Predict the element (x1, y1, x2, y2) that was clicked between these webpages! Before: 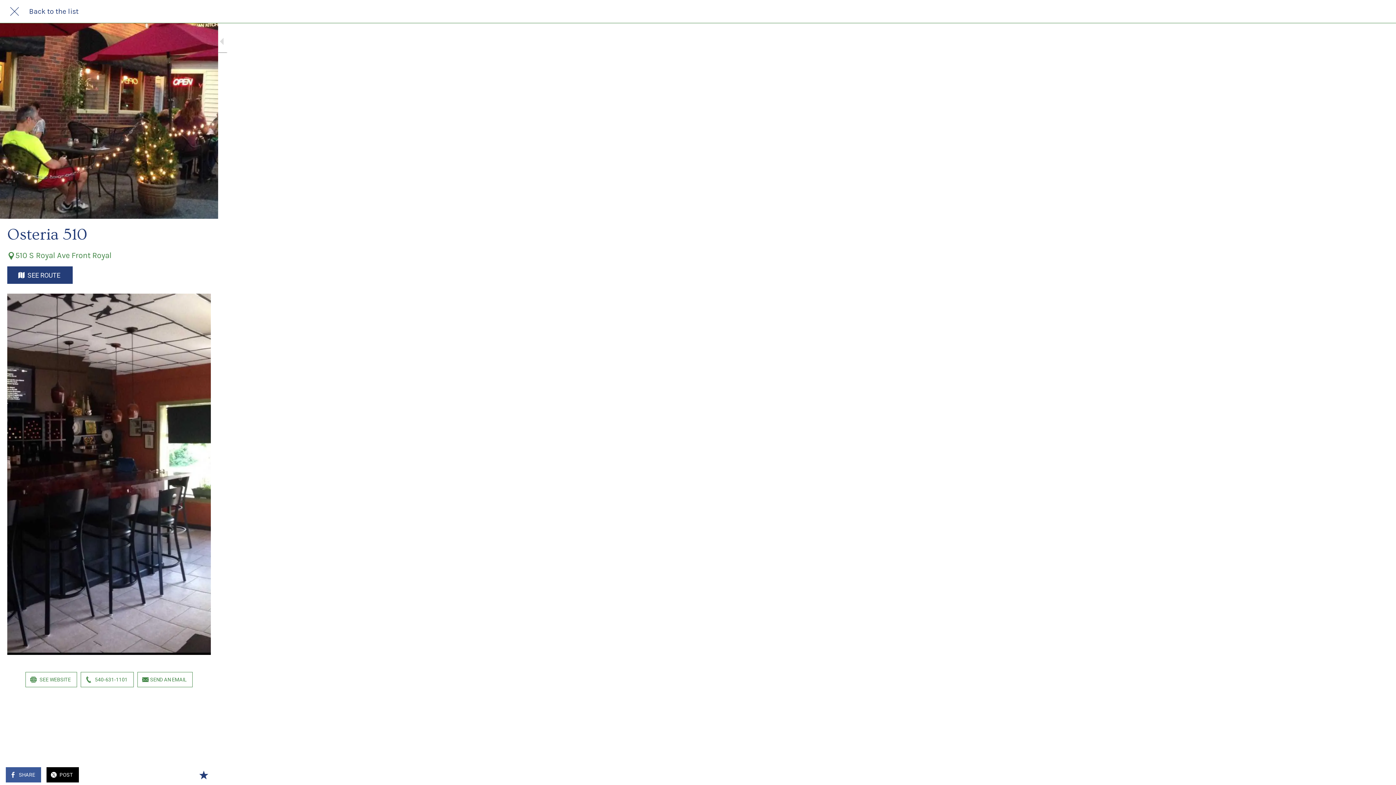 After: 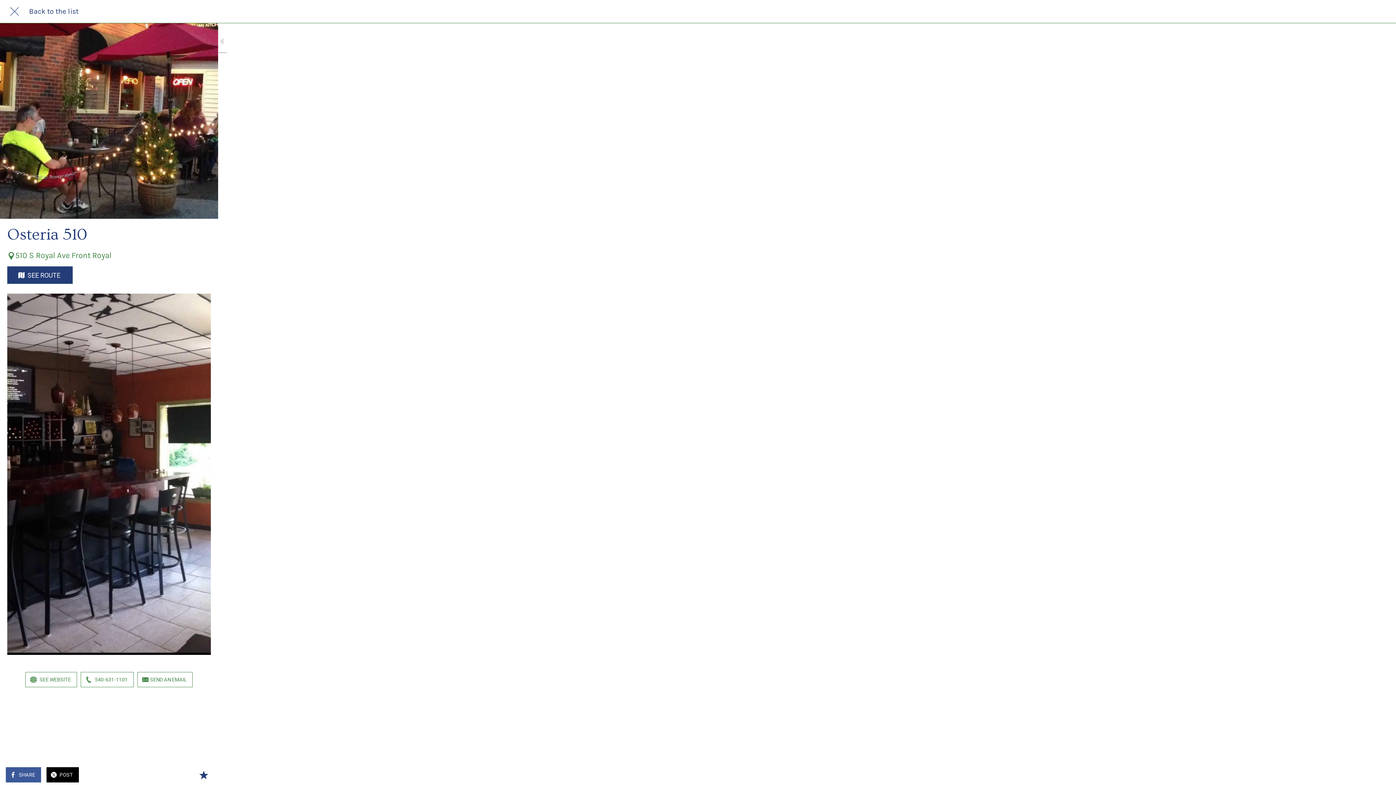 Action: label: SEND AN EMAIL bbox: (137, 672, 192, 687)